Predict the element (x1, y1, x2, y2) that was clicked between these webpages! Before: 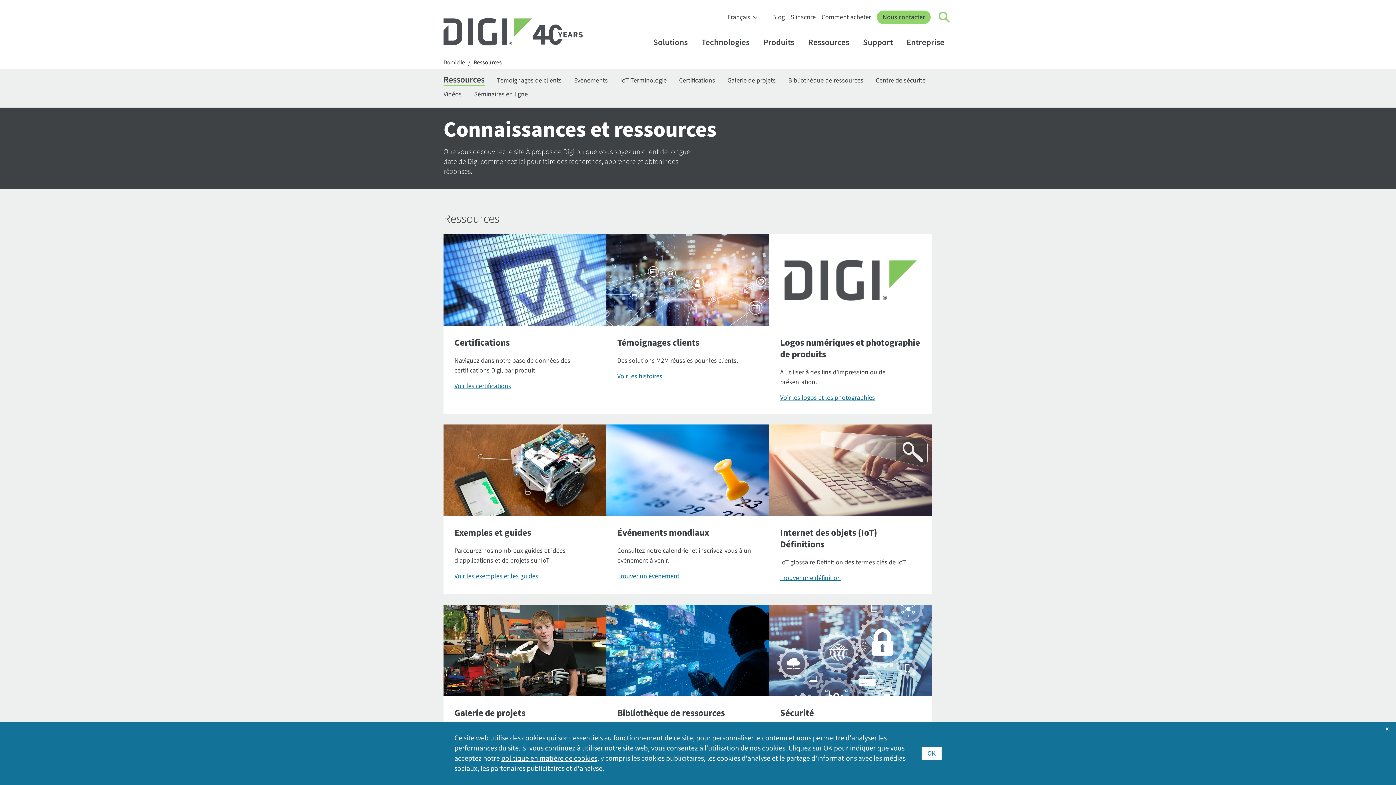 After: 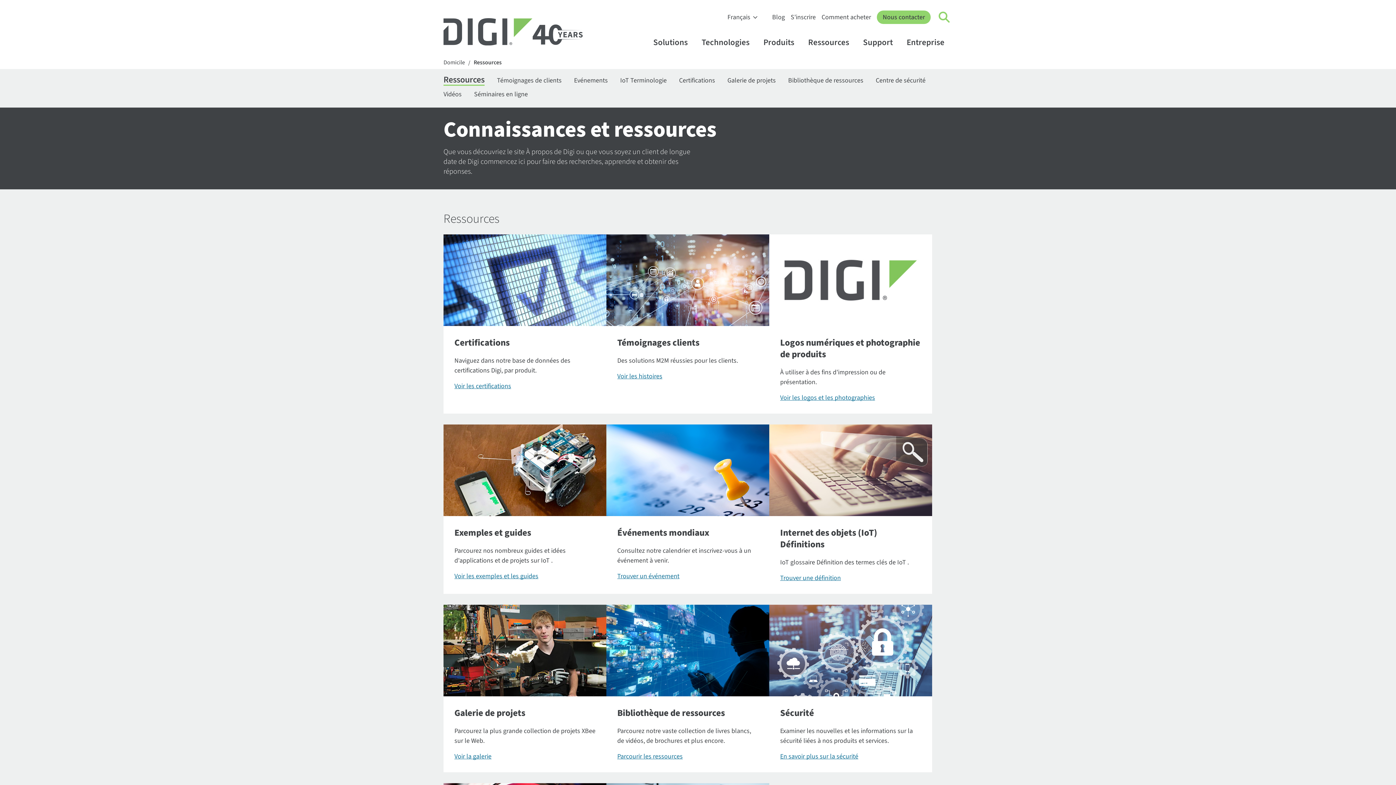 Action: label: OK bbox: (921, 747, 941, 760)